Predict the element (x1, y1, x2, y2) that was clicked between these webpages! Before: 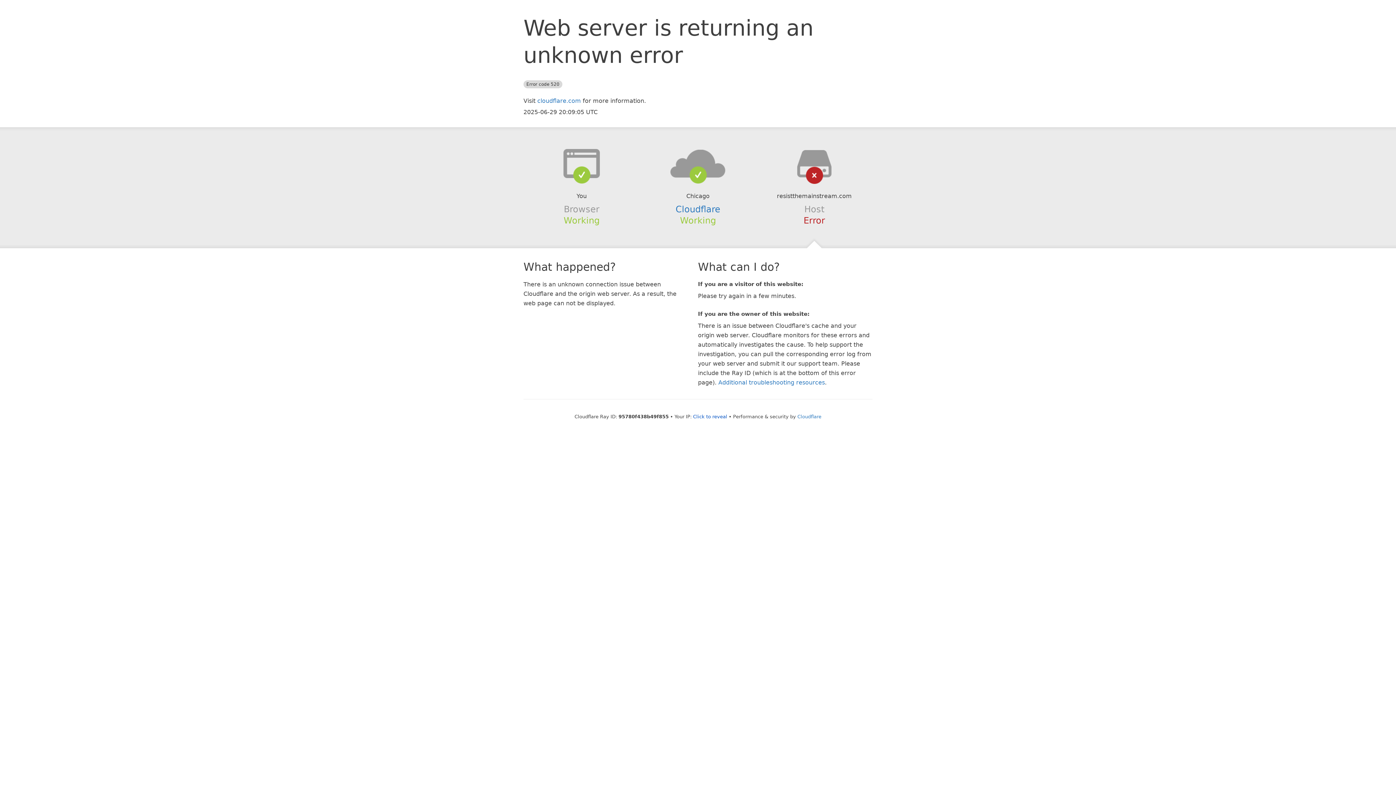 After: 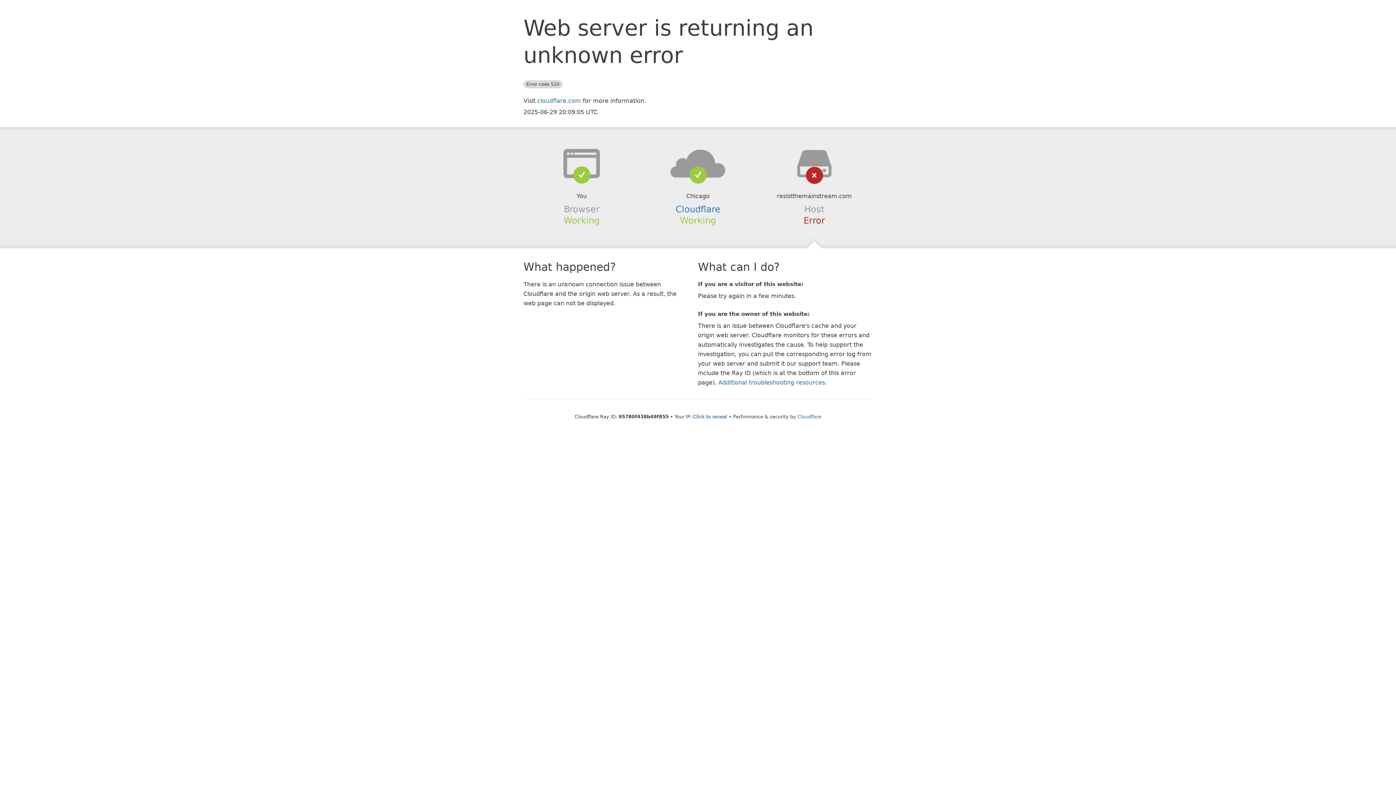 Action: bbox: (639, 148, 756, 178)